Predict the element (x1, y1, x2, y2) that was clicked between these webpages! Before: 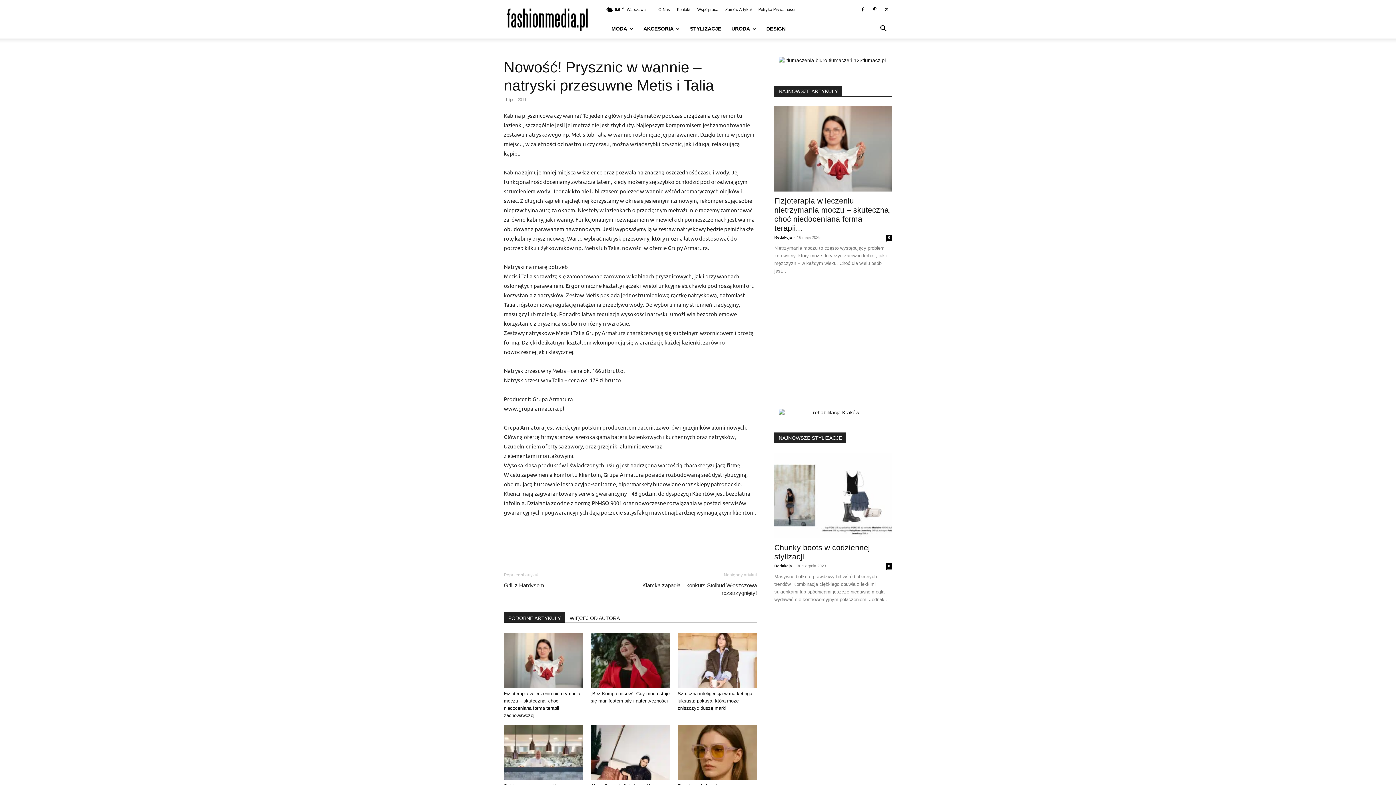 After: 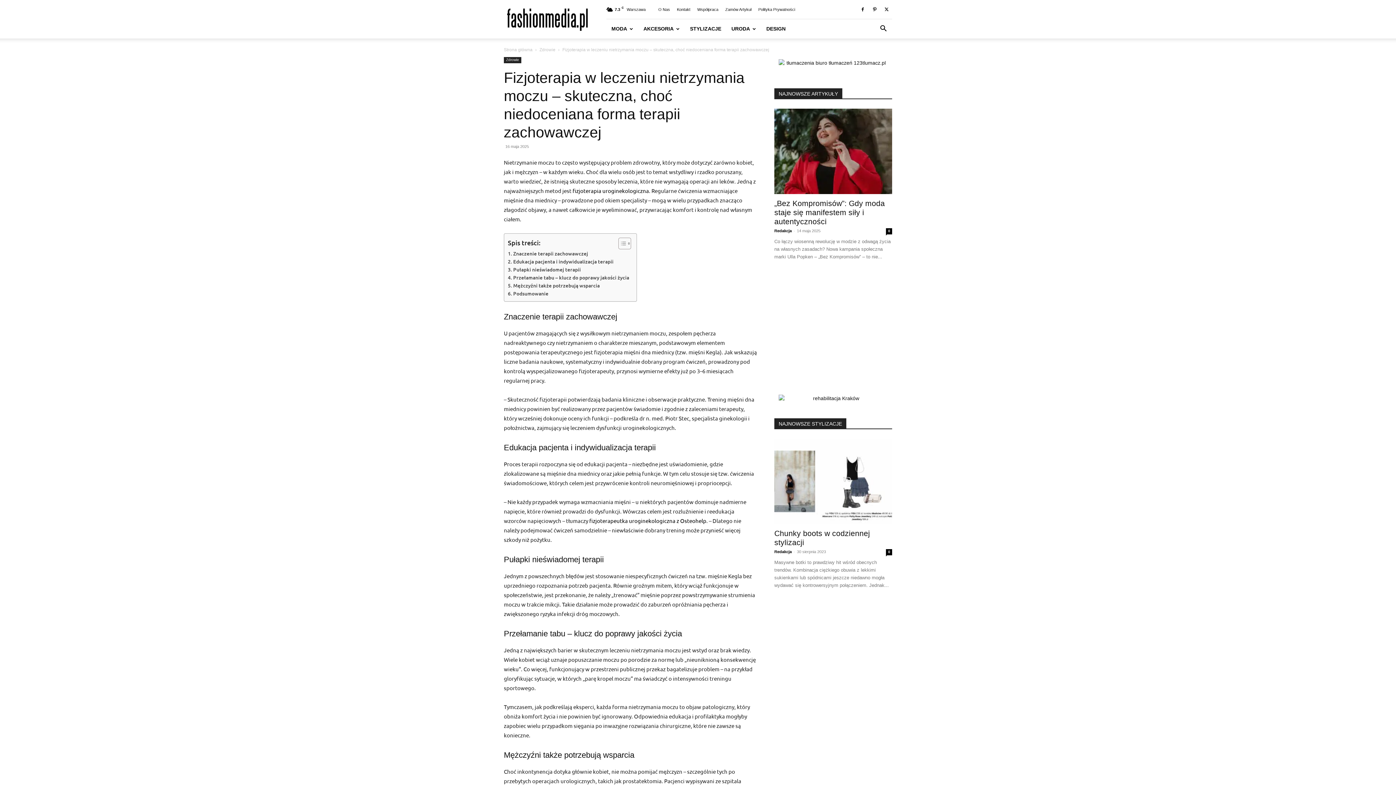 Action: bbox: (504, 633, 583, 688)